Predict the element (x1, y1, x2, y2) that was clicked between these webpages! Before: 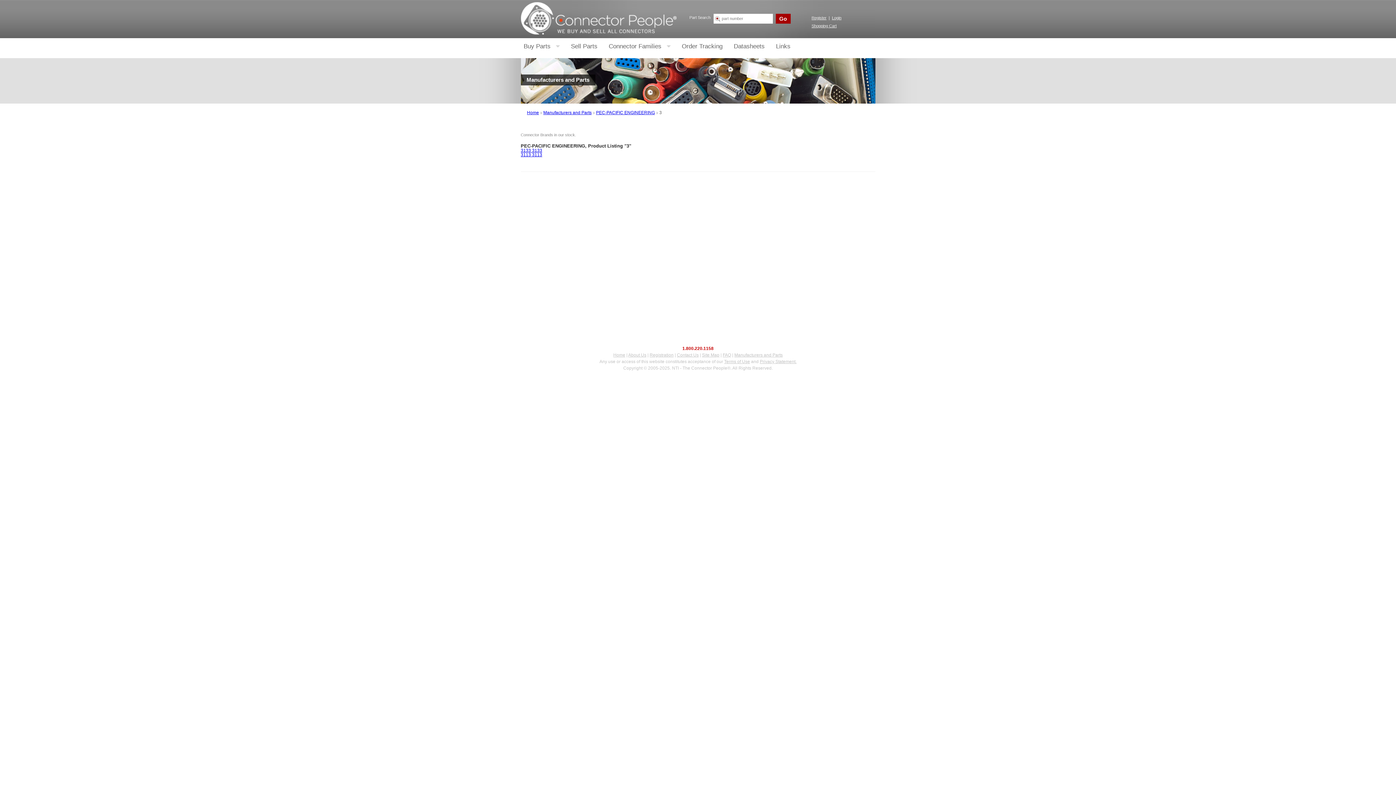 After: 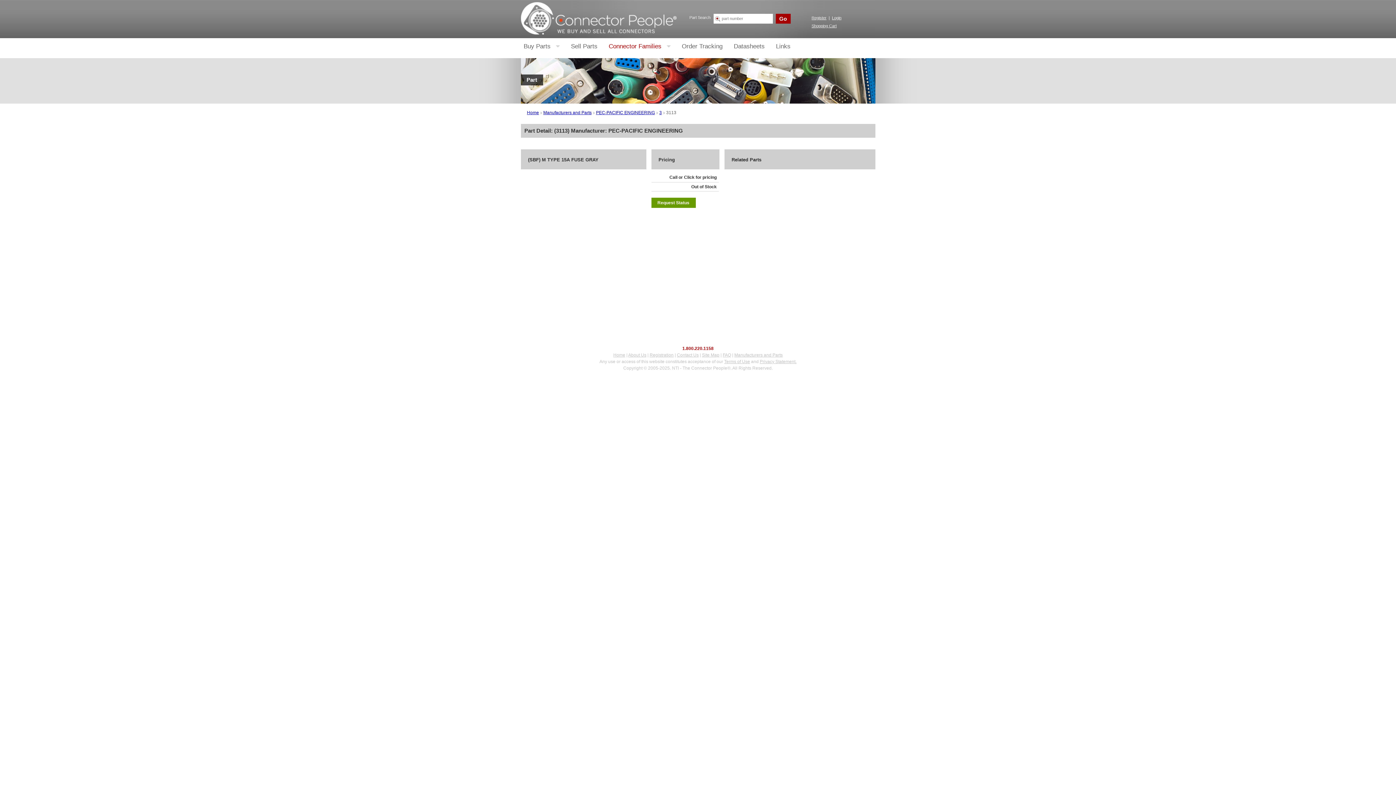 Action: label: 3113 3113 bbox: (520, 152, 542, 157)